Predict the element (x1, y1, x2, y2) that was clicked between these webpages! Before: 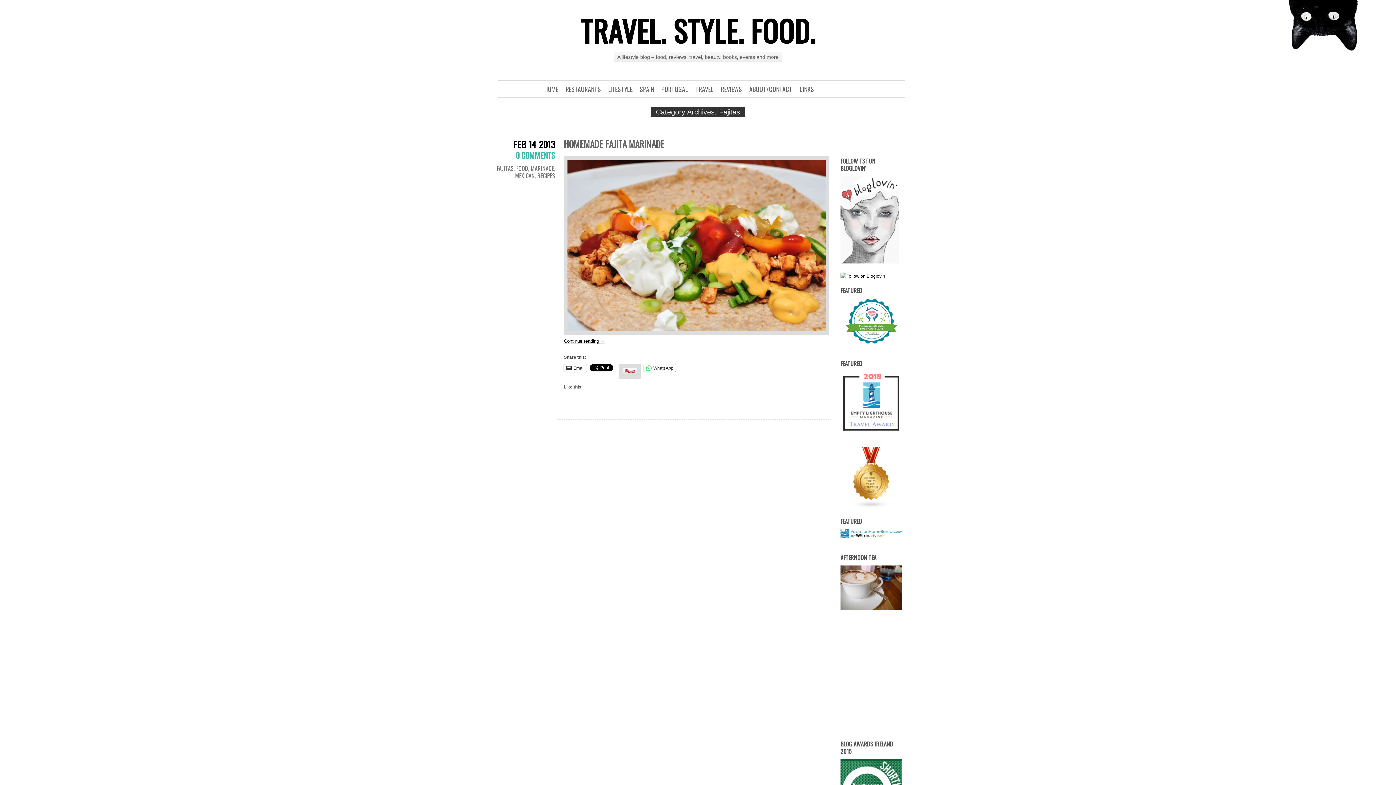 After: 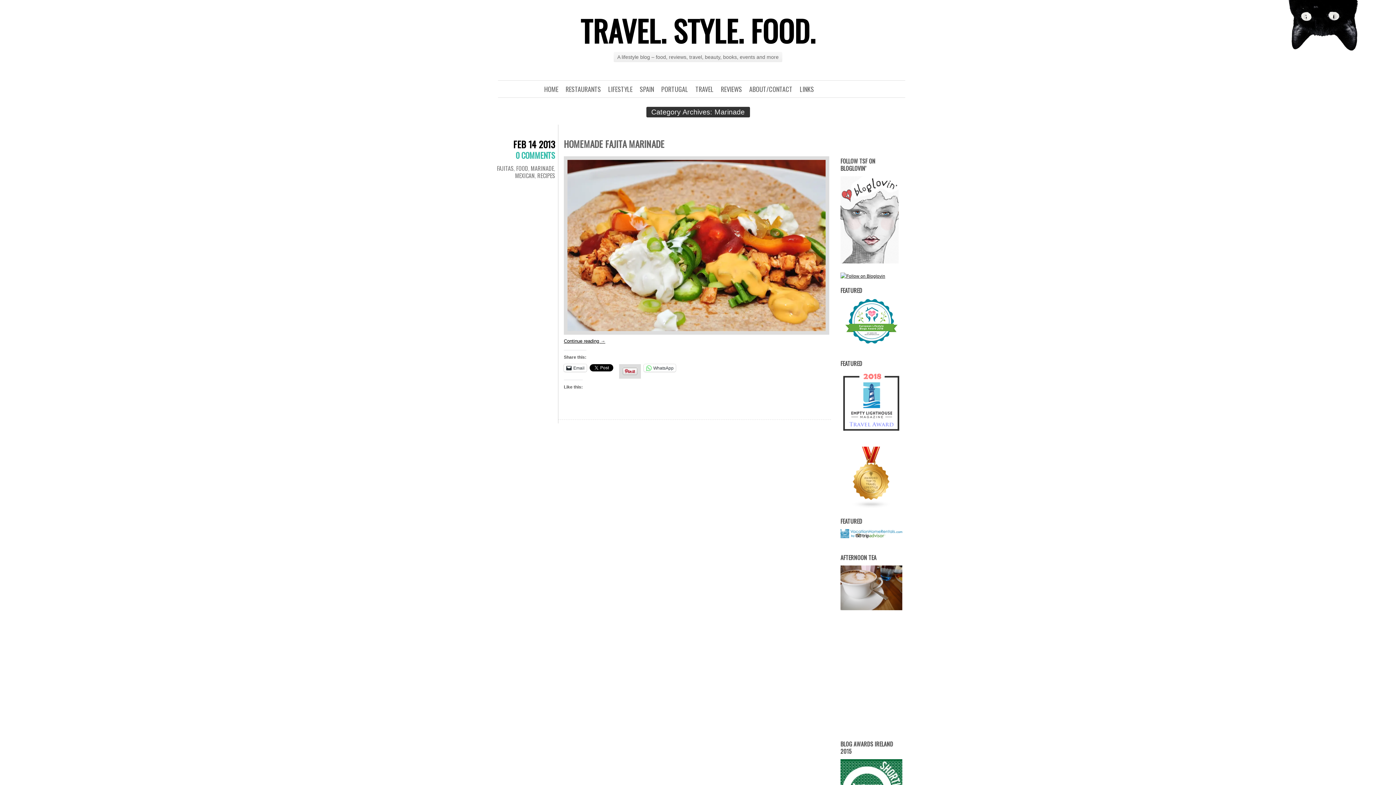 Action: label: MARINADE bbox: (530, 164, 554, 172)